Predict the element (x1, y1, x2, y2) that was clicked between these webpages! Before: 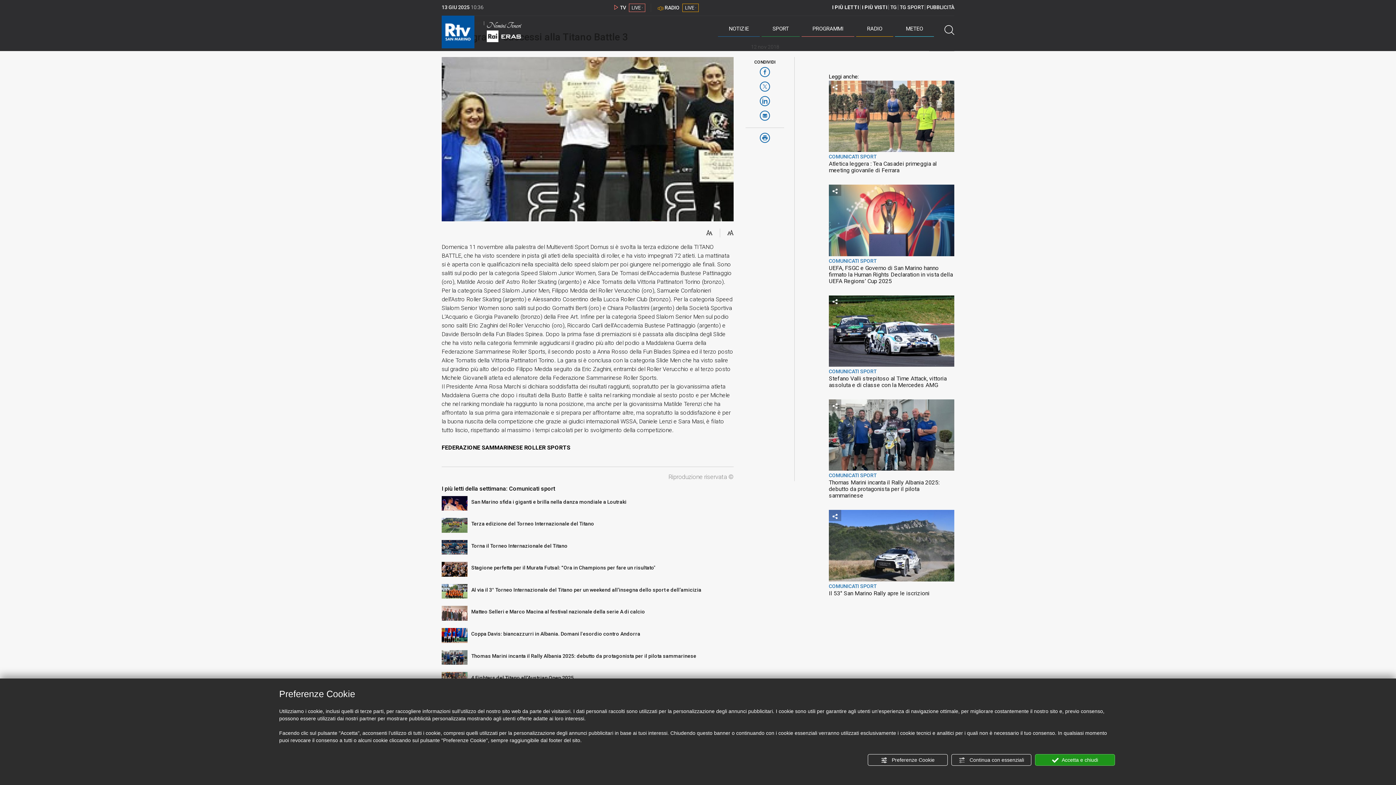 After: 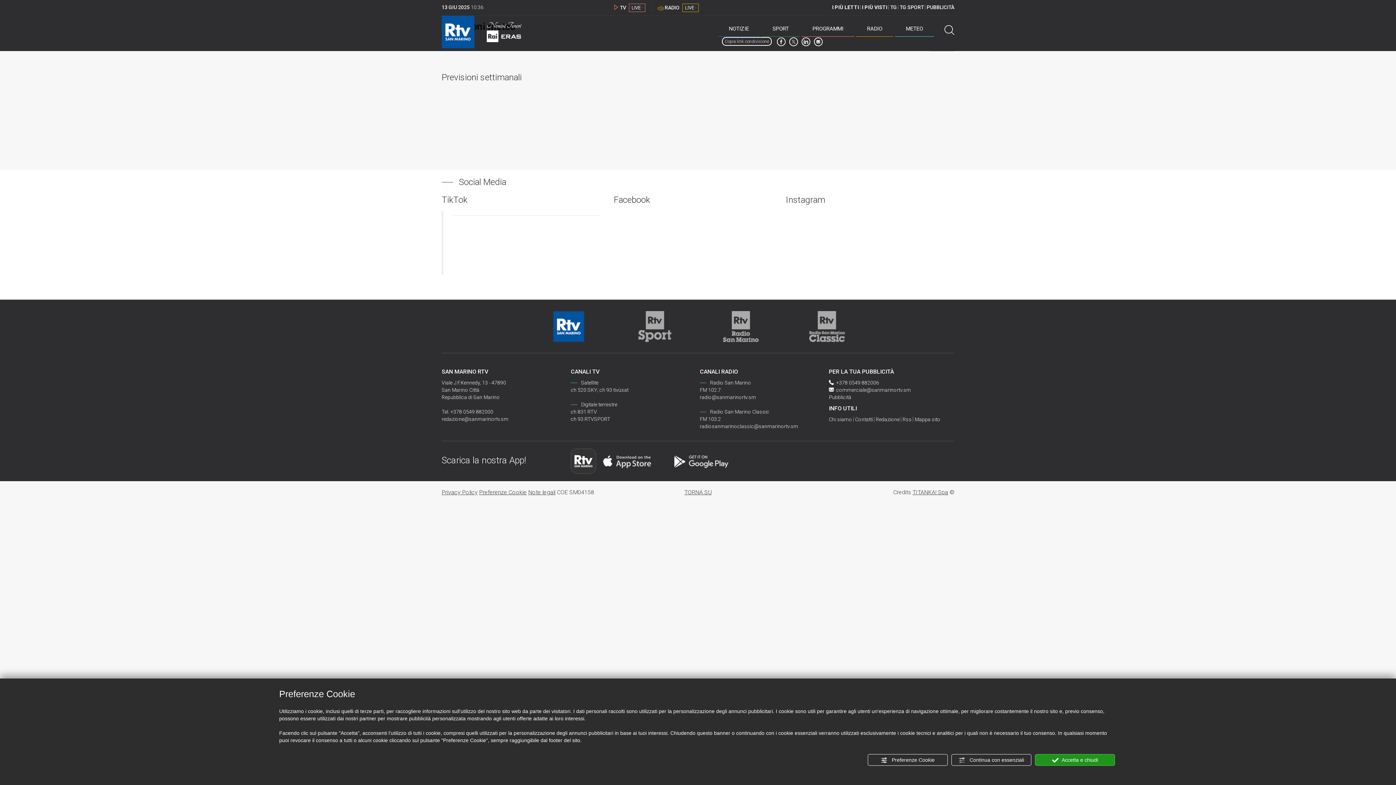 Action: bbox: (895, 21, 934, 36) label: METEO